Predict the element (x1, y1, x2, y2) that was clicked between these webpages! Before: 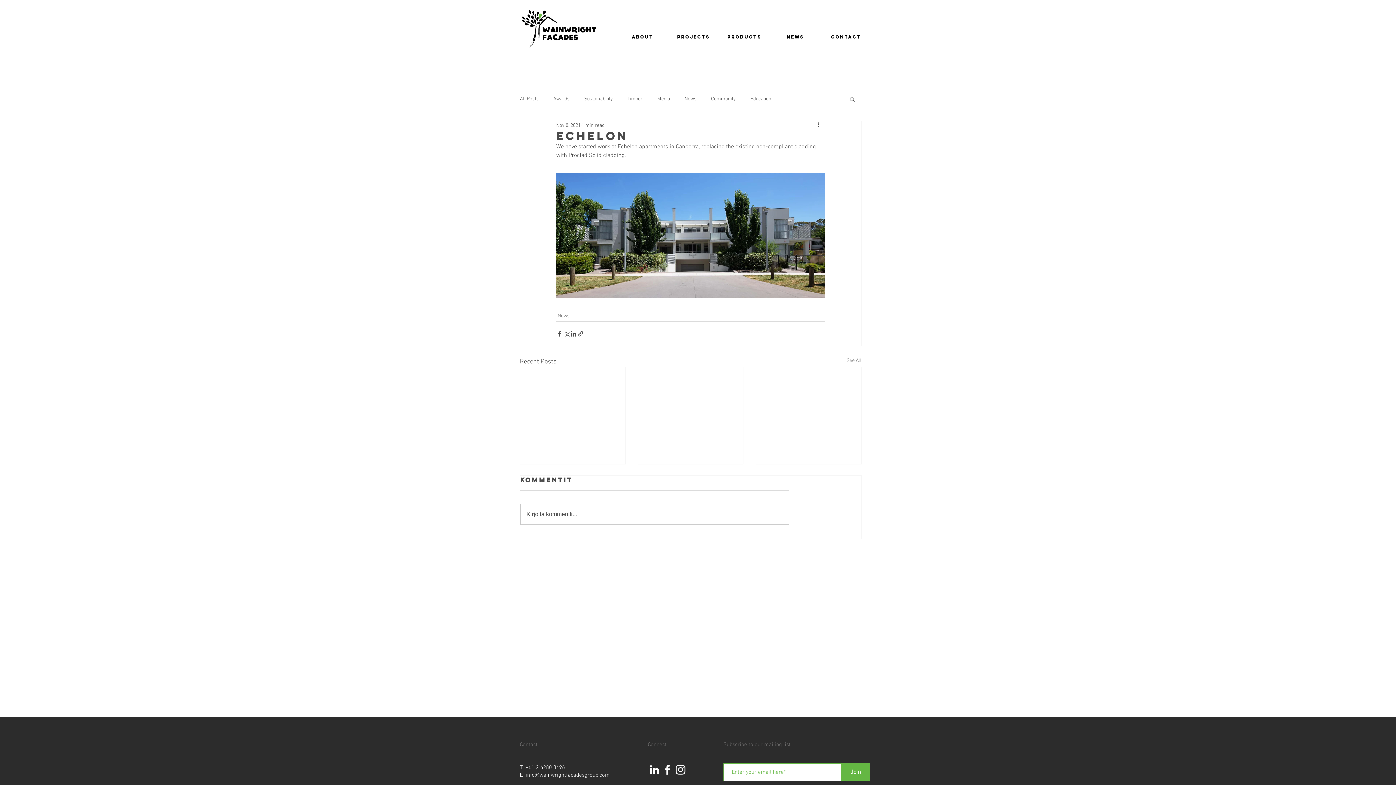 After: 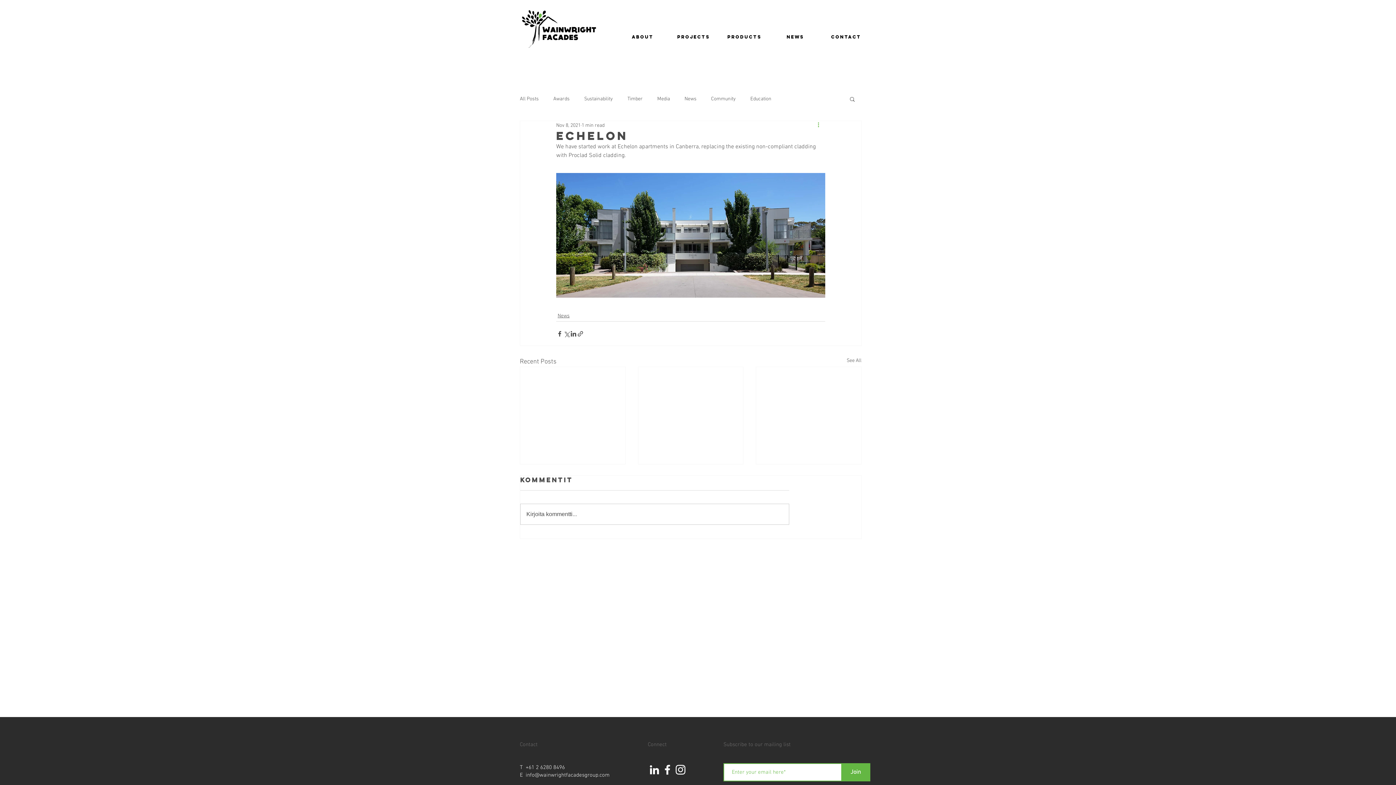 Action: label: More actions bbox: (816, 121, 825, 129)